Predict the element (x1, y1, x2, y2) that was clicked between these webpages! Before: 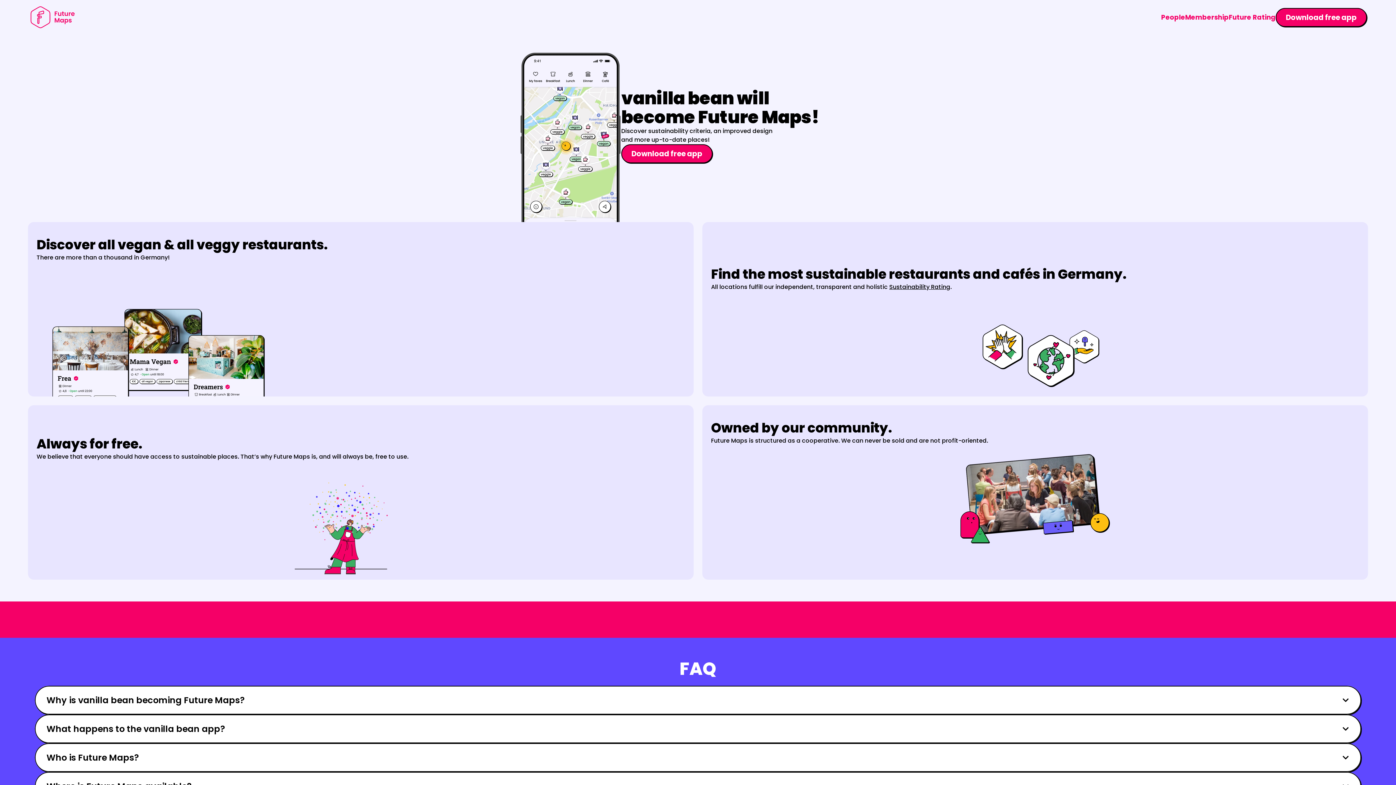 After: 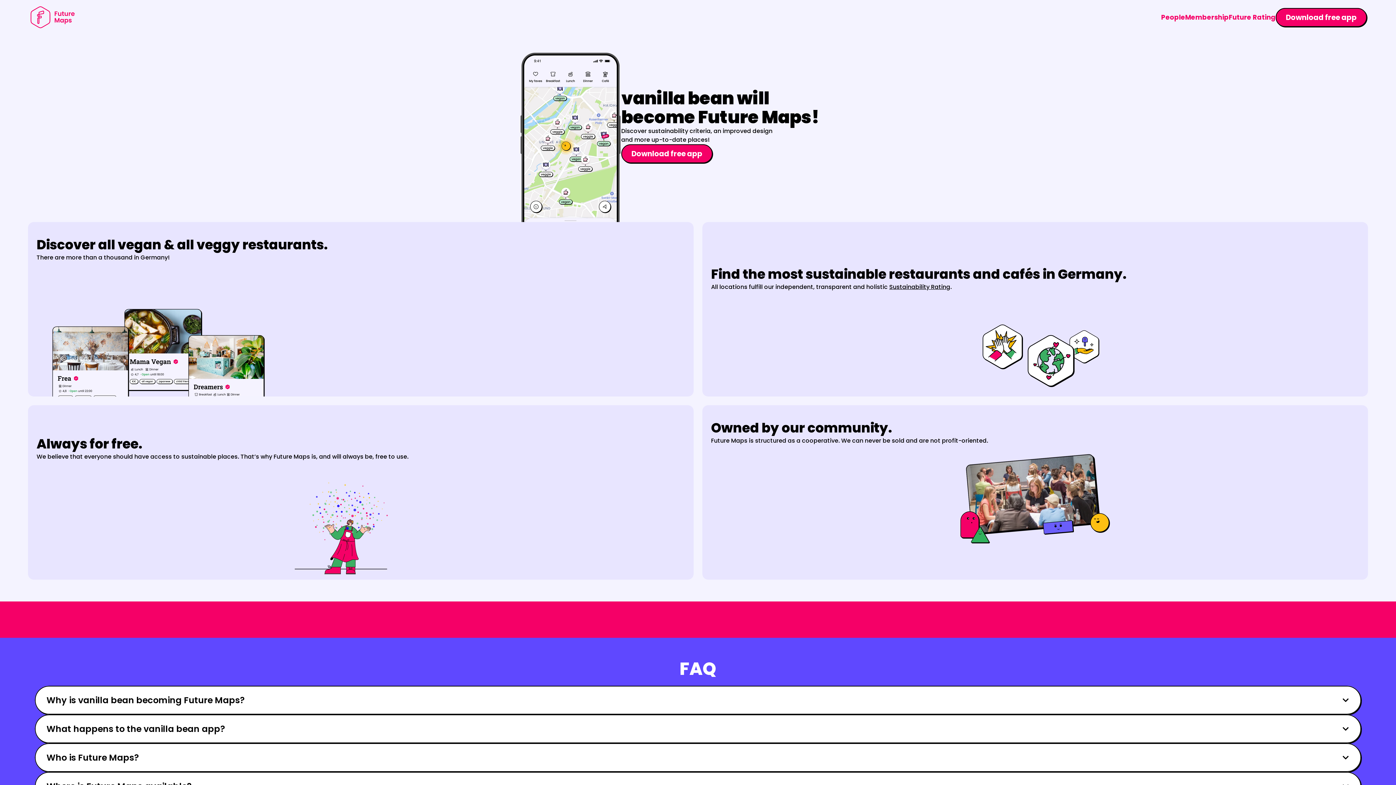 Action: label: Download bbox: (202, 610, 260, 629)